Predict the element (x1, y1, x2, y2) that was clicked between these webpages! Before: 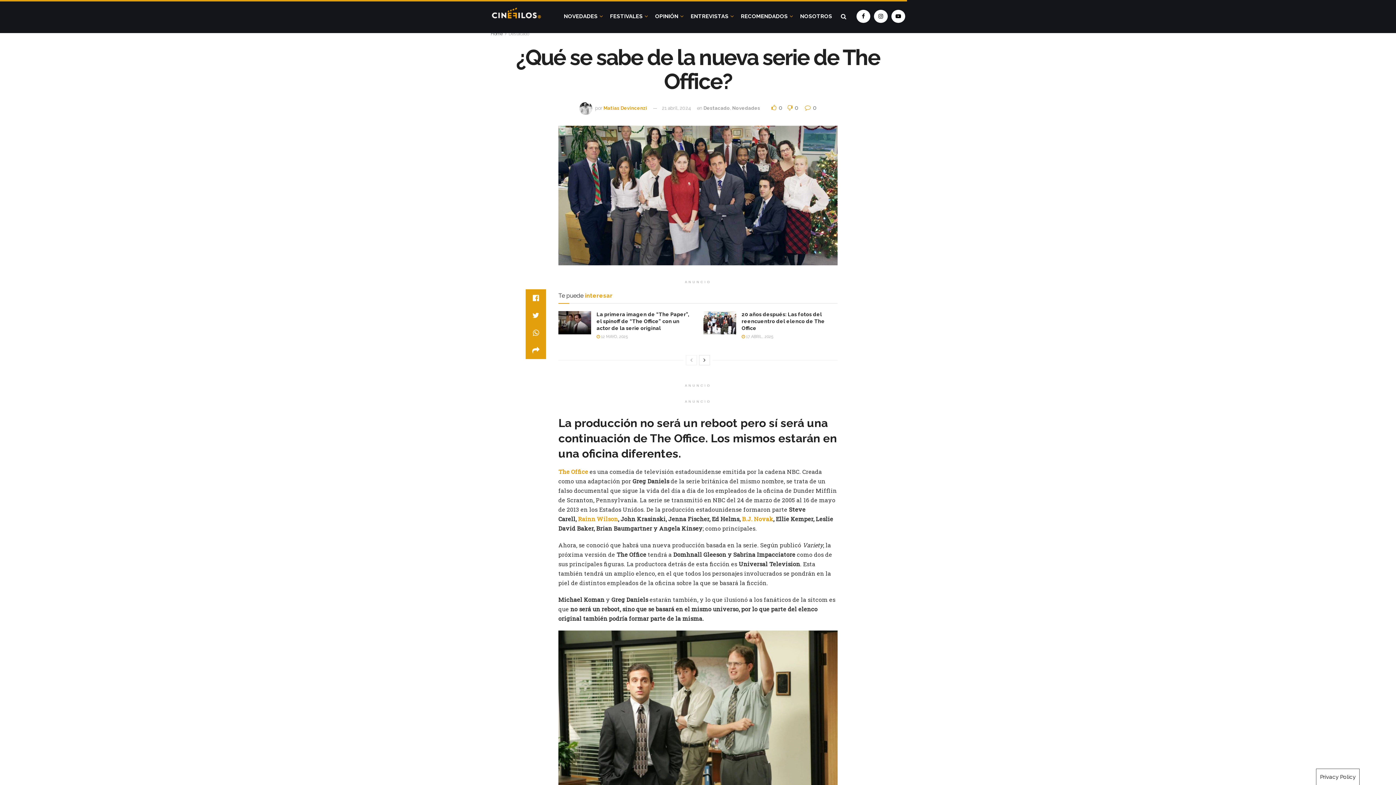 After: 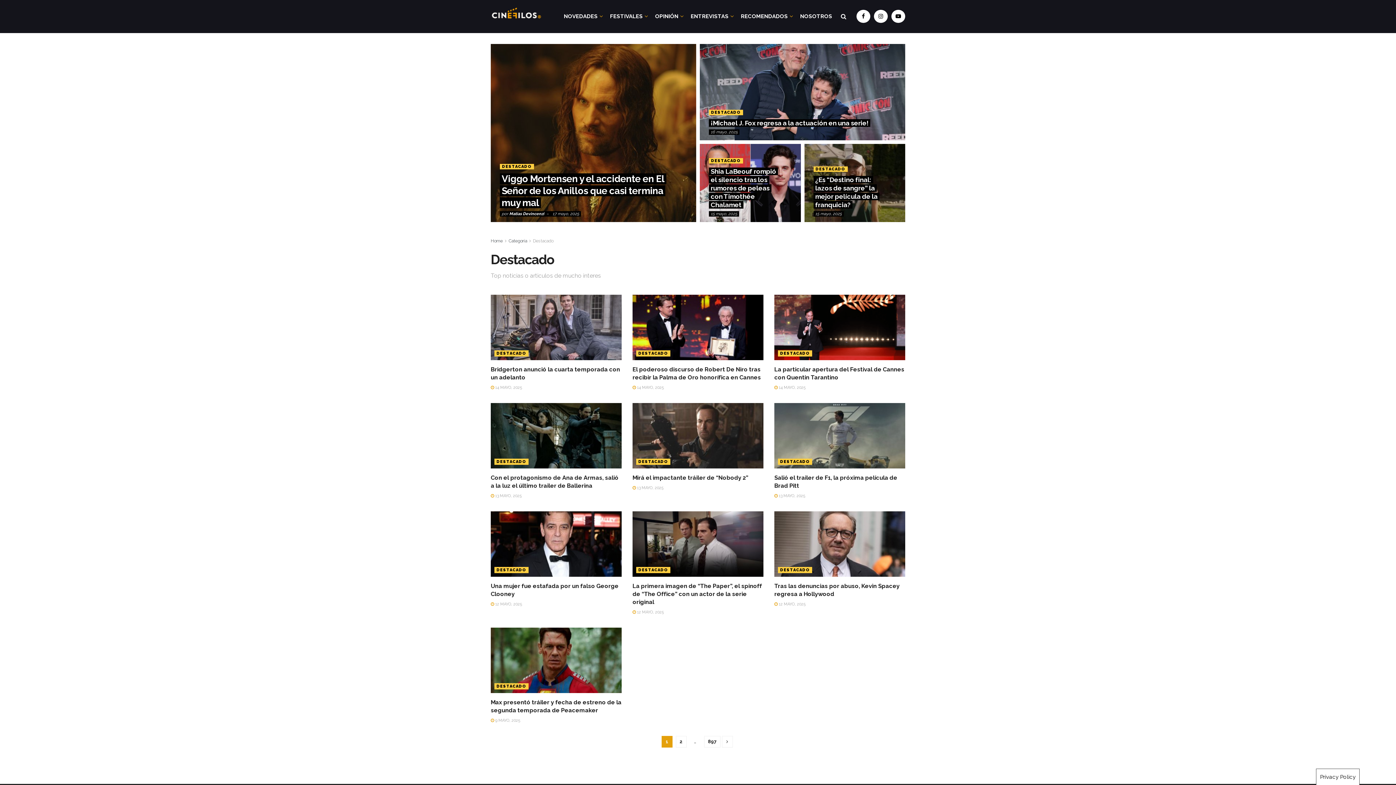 Action: label: Destacado bbox: (703, 105, 730, 110)